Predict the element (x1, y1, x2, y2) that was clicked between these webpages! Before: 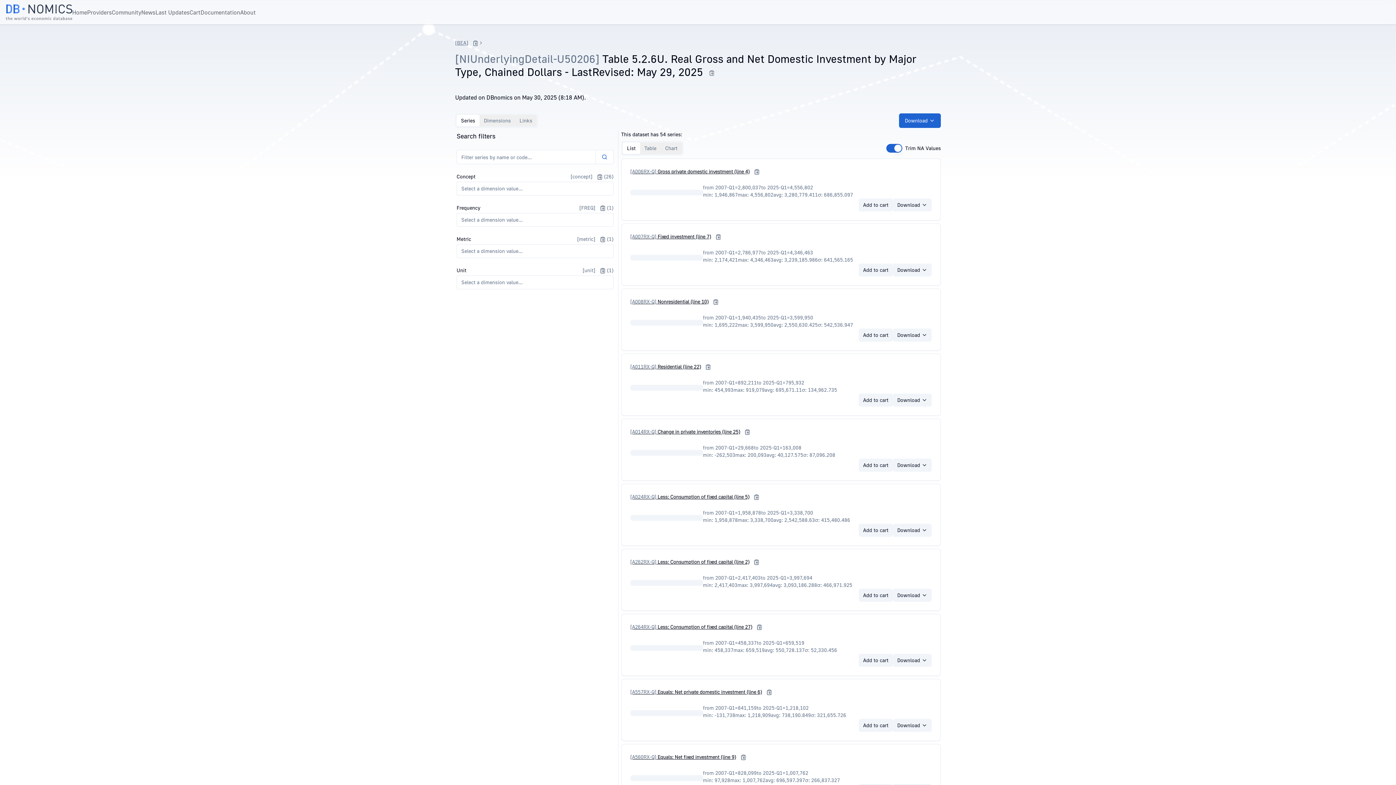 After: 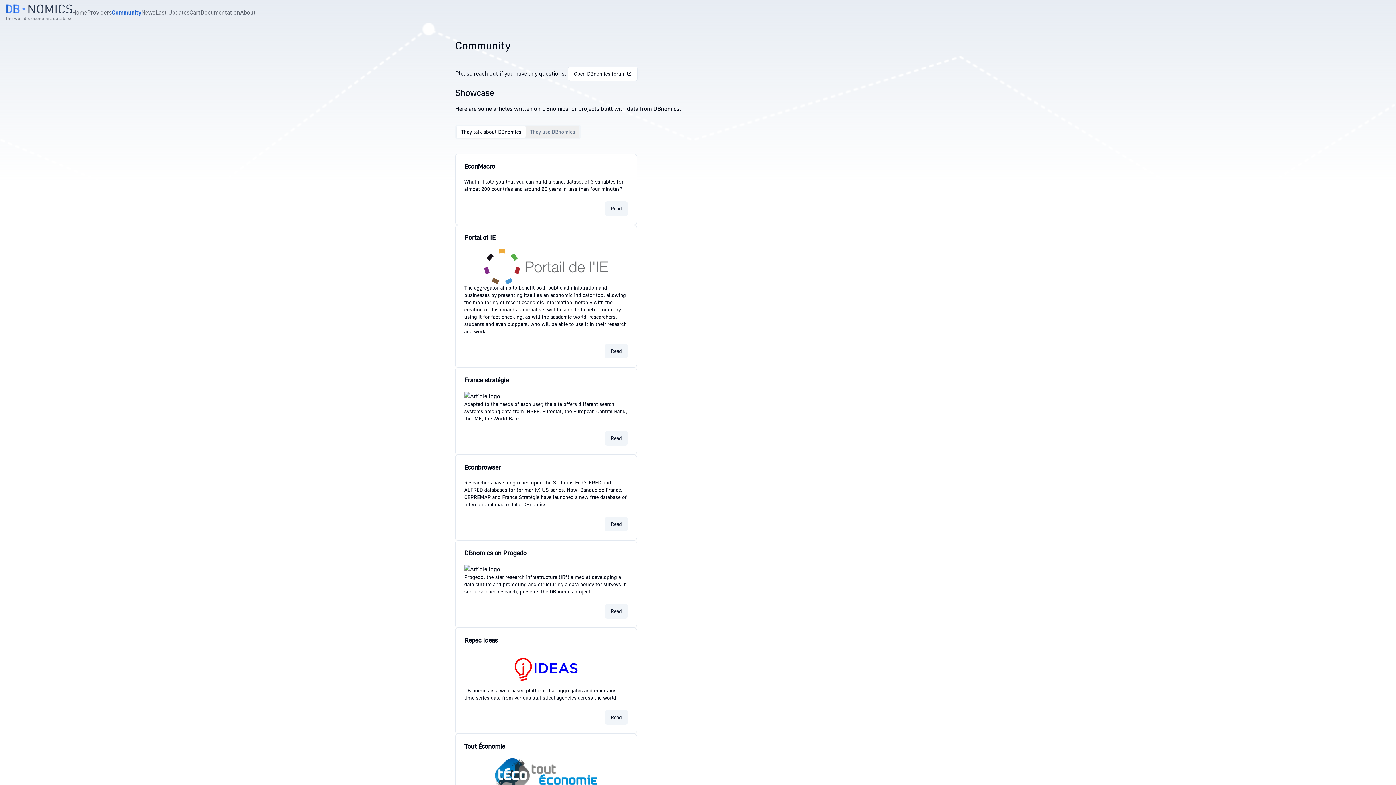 Action: label: Community bbox: (111, 7, 141, 16)